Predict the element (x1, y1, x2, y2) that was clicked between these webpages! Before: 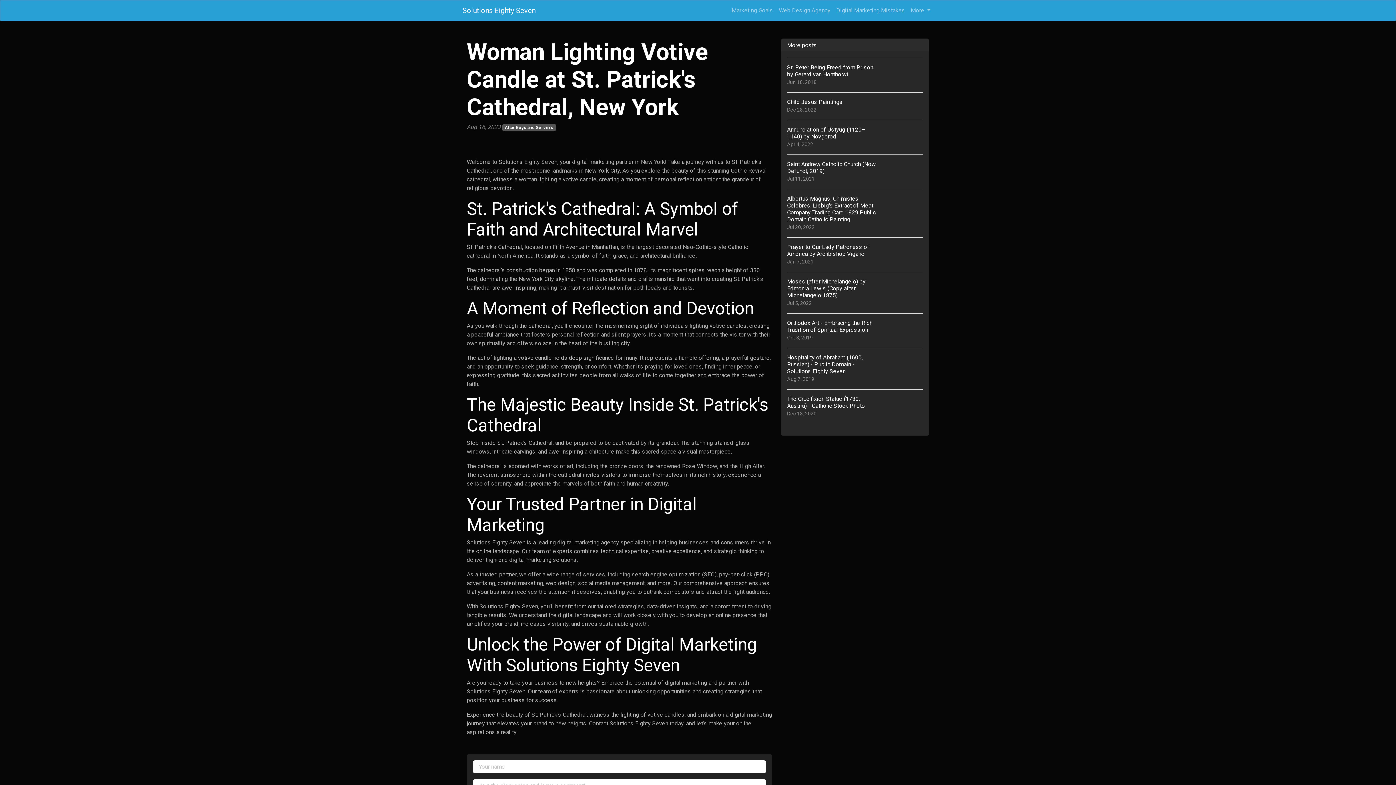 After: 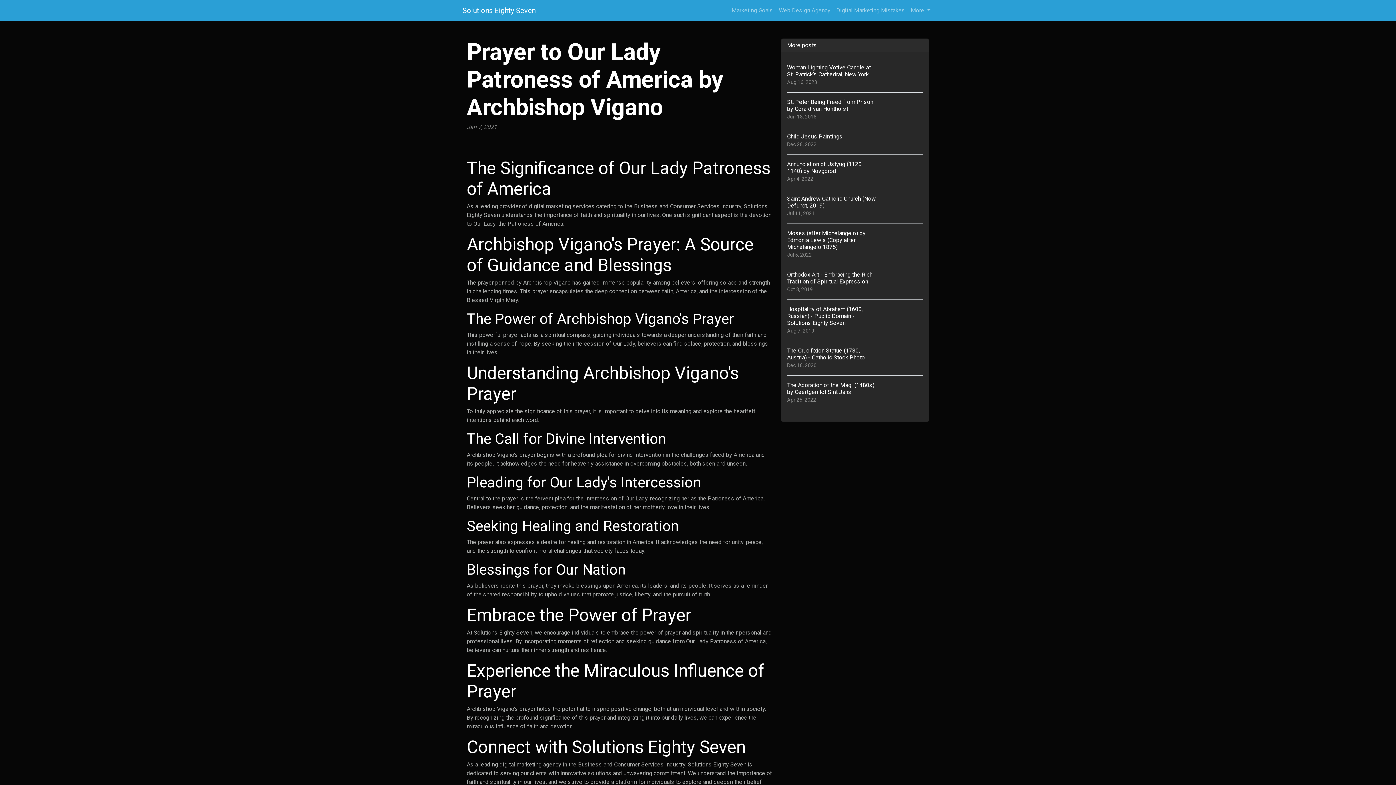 Action: bbox: (787, 237, 923, 272) label: Prayer to Our Lady Patroness of America by Archbishop Vigano
Jan 7, 2021